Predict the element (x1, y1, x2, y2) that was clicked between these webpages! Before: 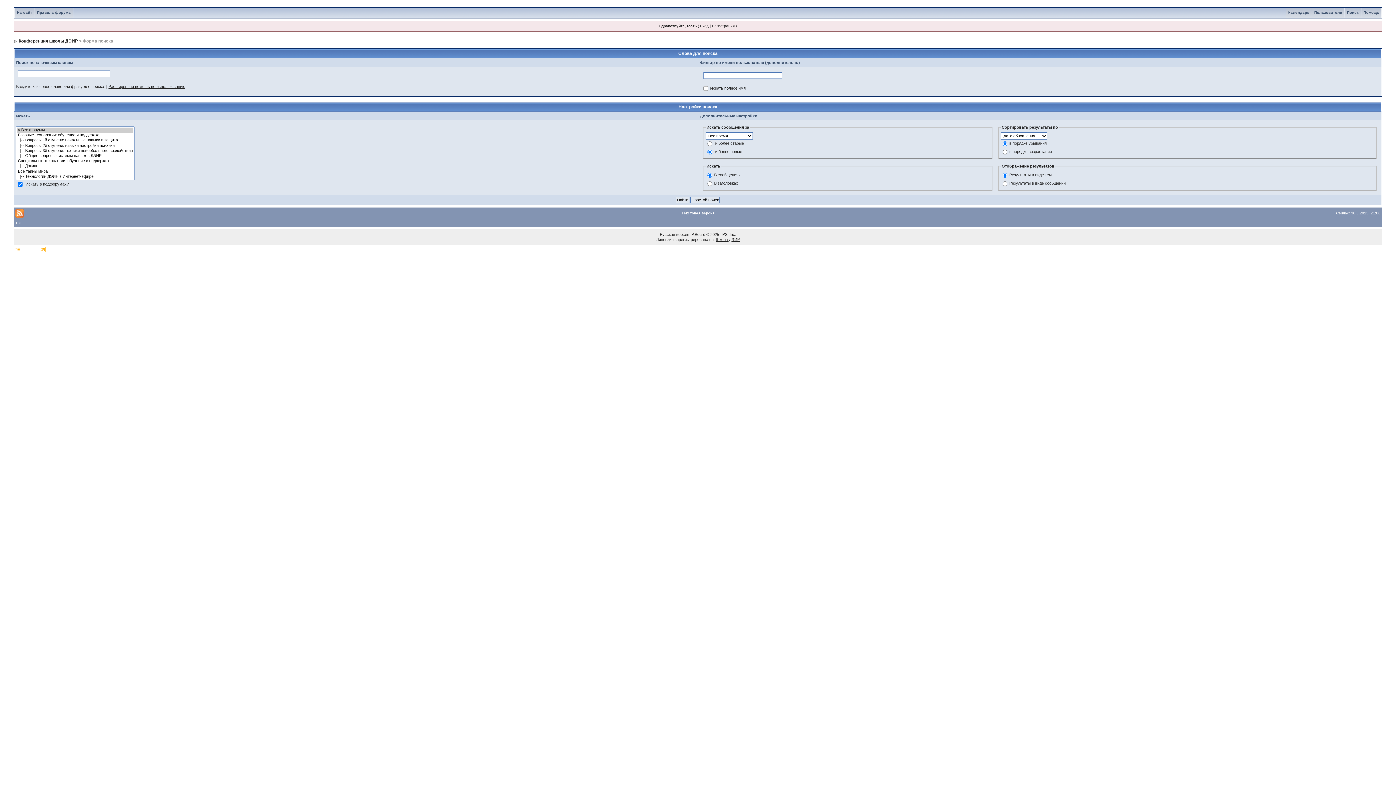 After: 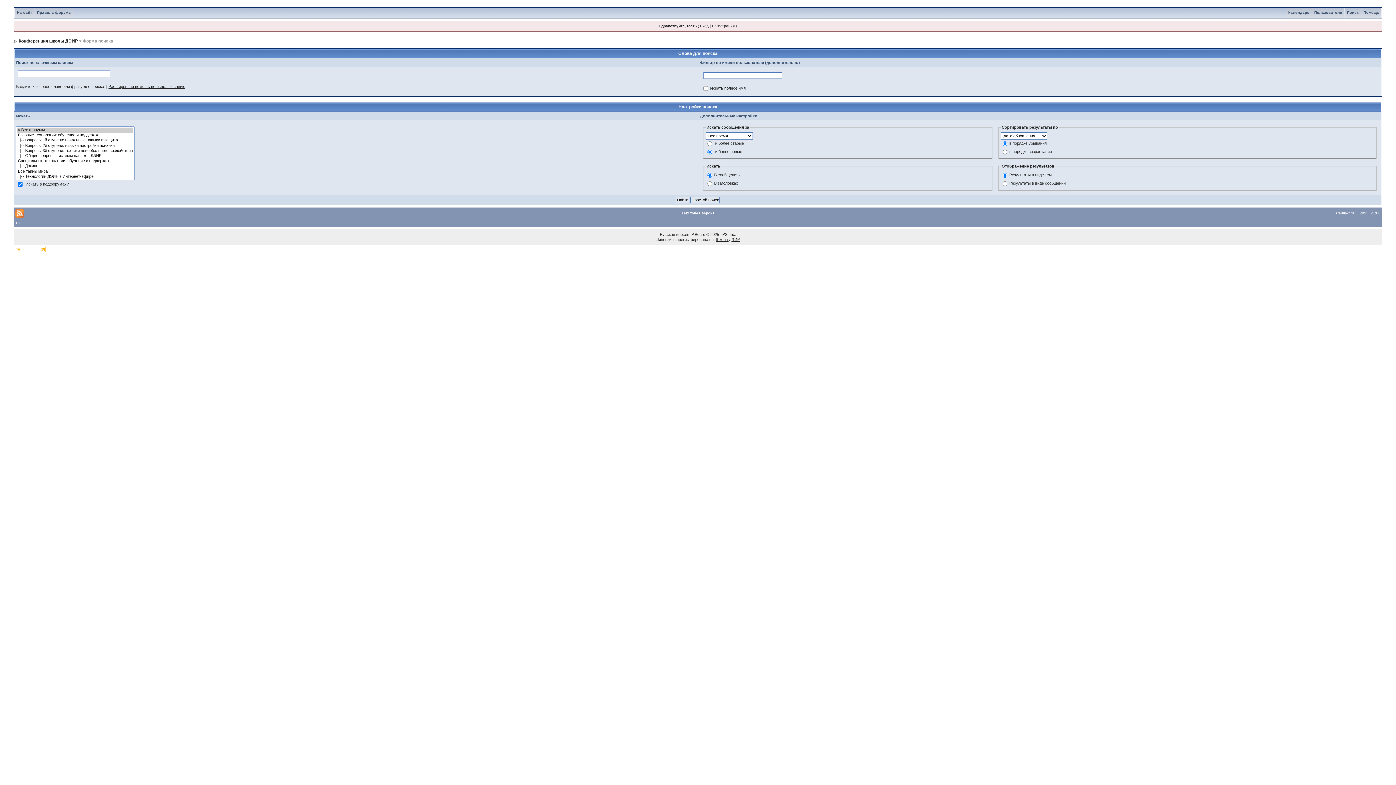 Action: bbox: (13, 247, 45, 251)